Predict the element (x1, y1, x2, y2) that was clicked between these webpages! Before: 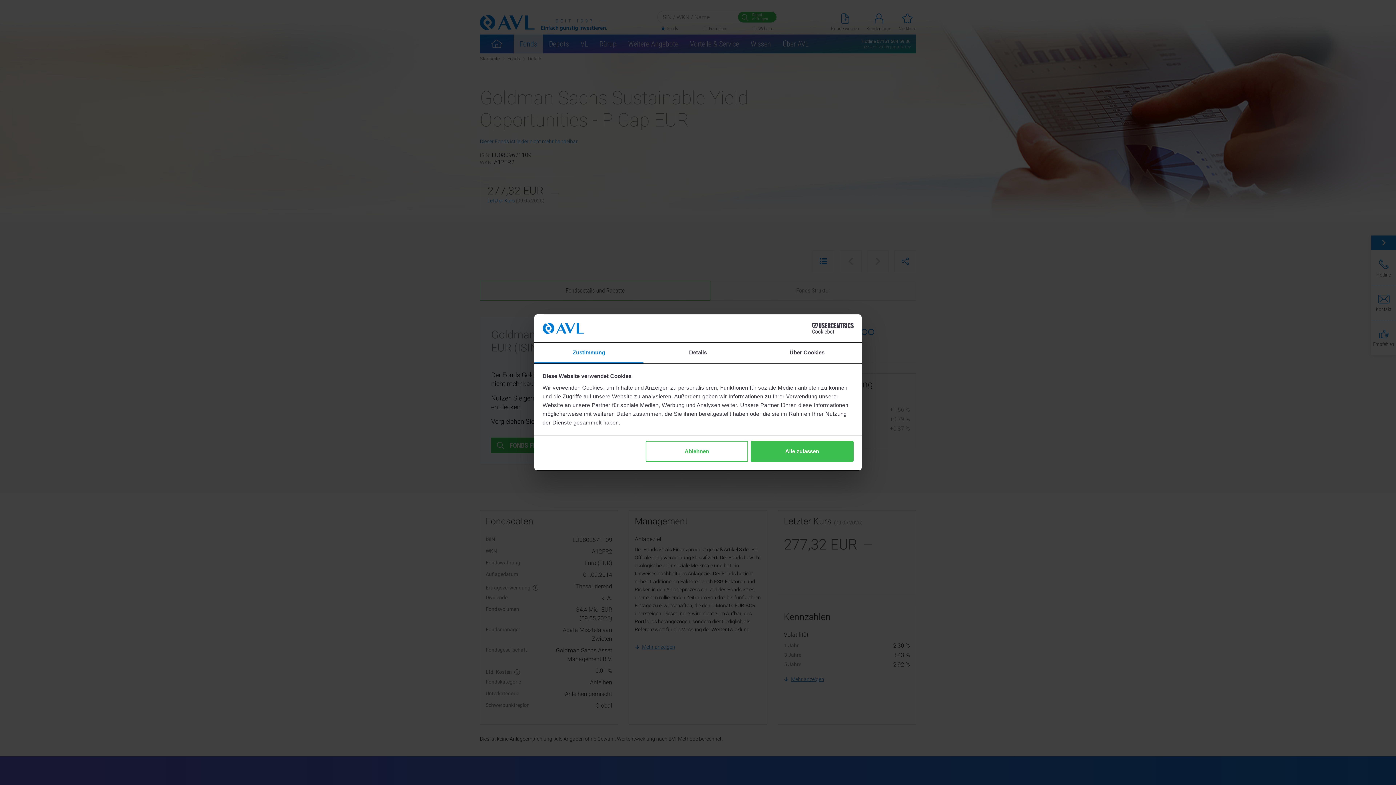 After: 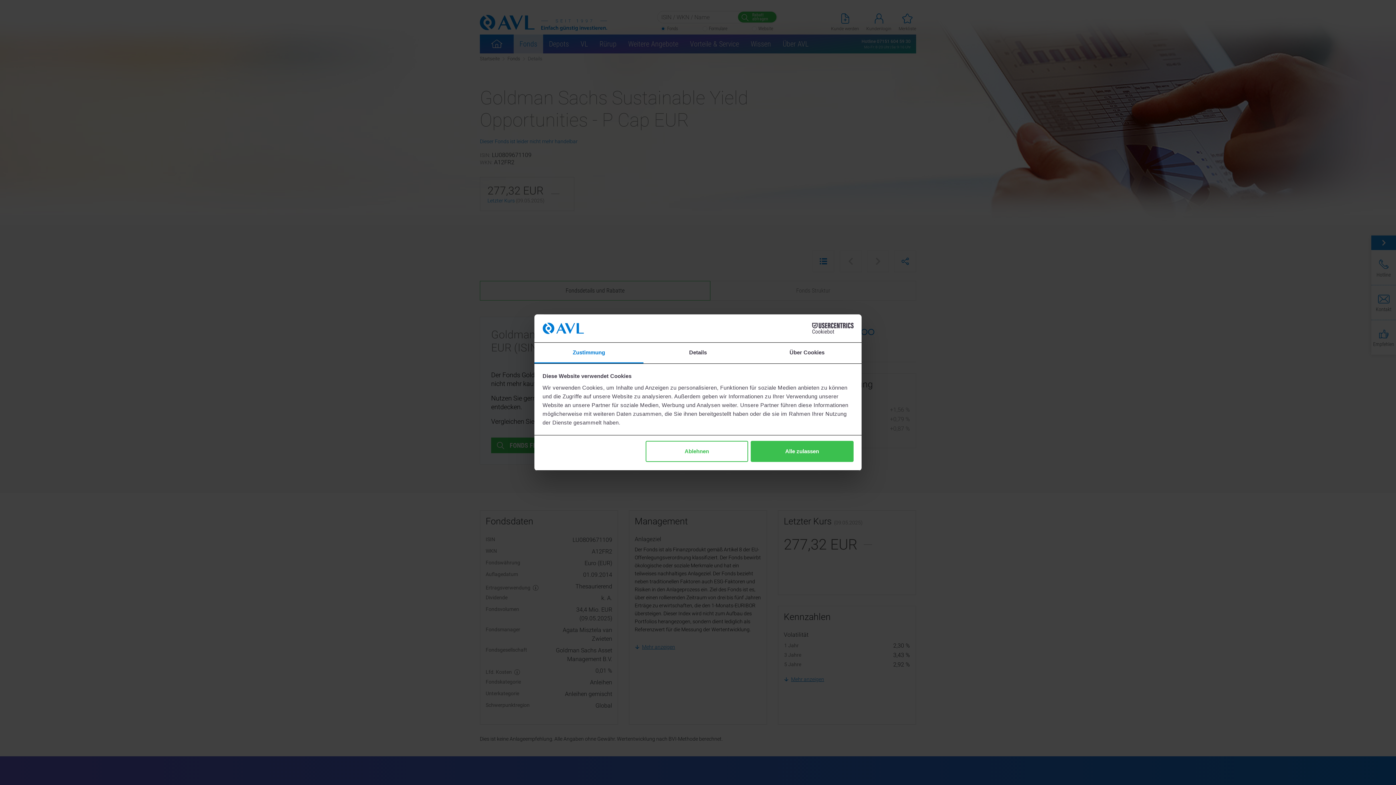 Action: bbox: (790, 323, 853, 334) label: Cookiebot - opens in a new window